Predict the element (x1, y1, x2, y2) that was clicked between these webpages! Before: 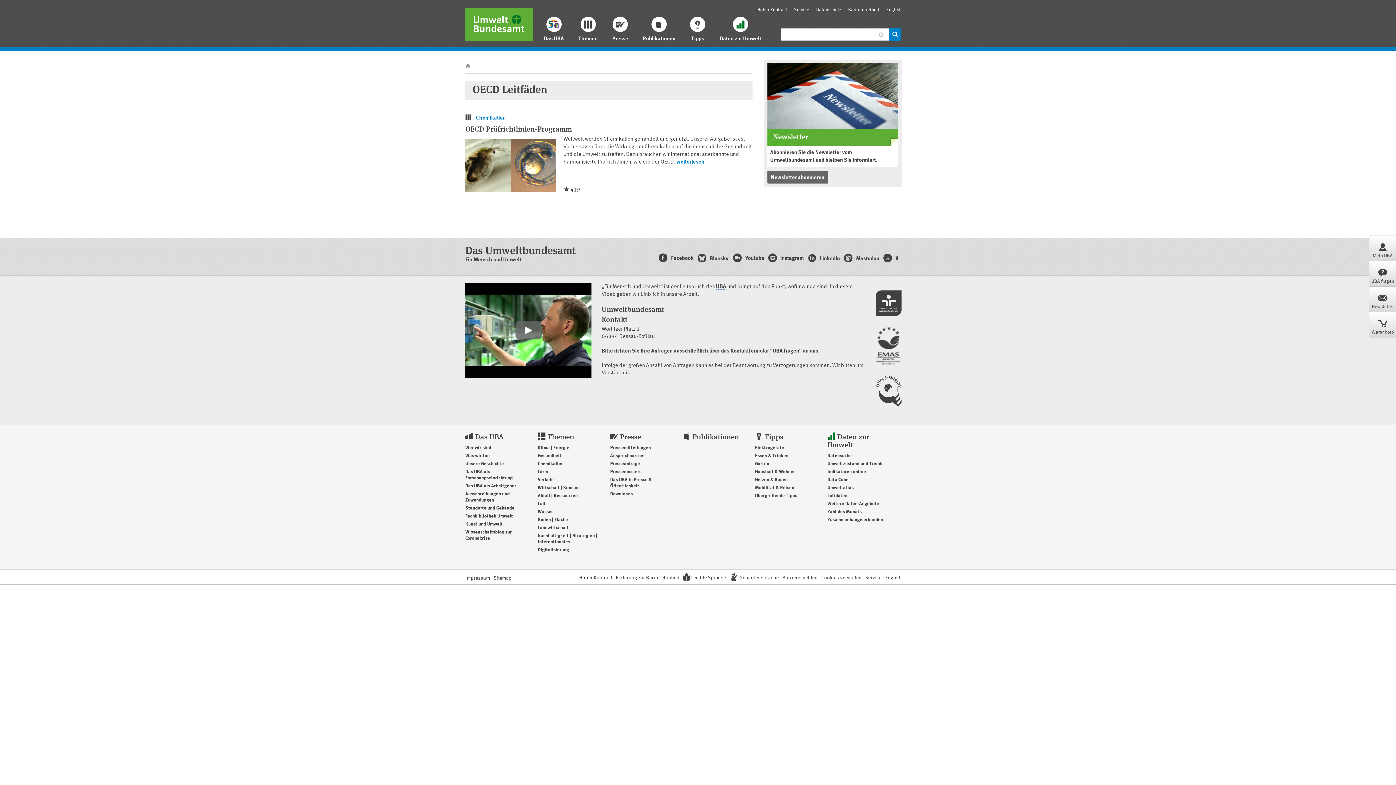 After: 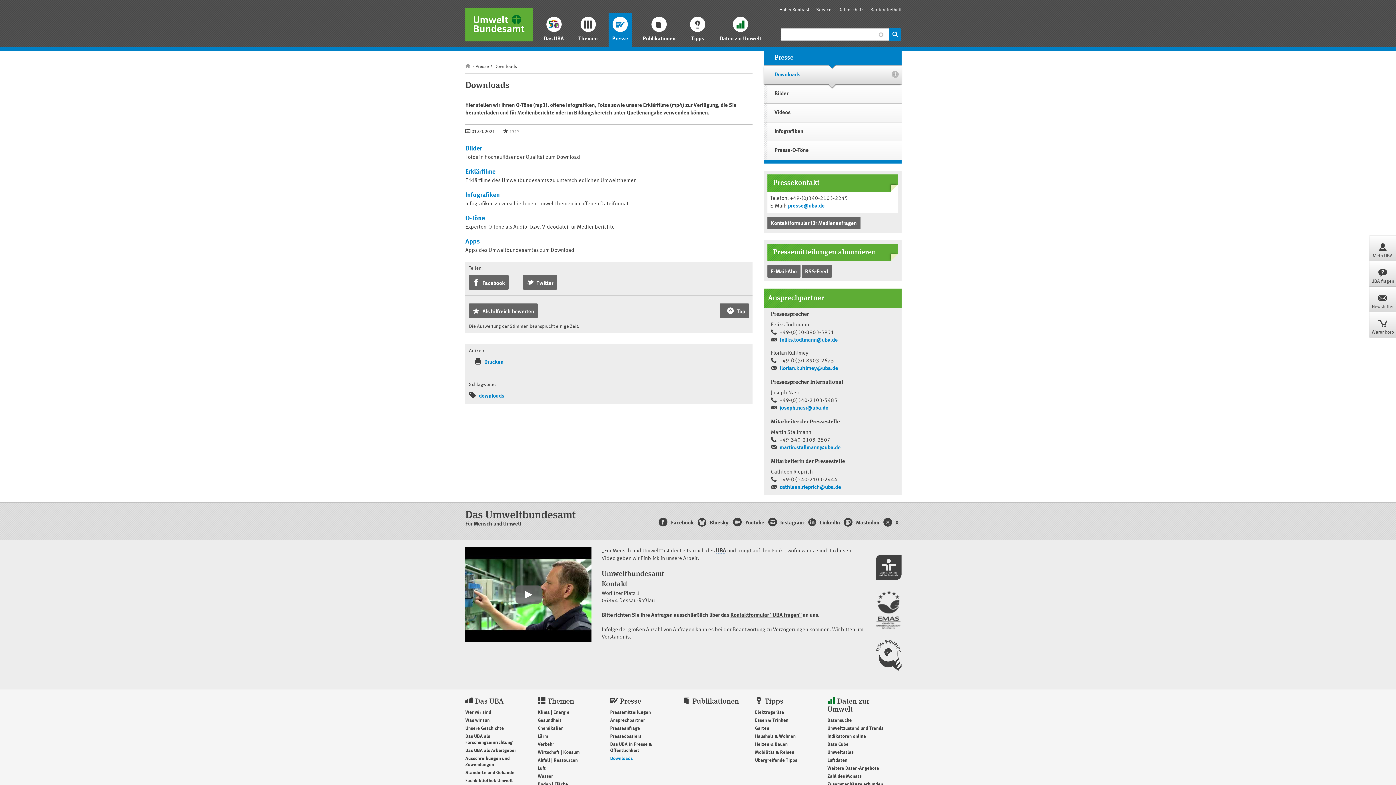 Action: bbox: (610, 492, 632, 496) label: Downloads